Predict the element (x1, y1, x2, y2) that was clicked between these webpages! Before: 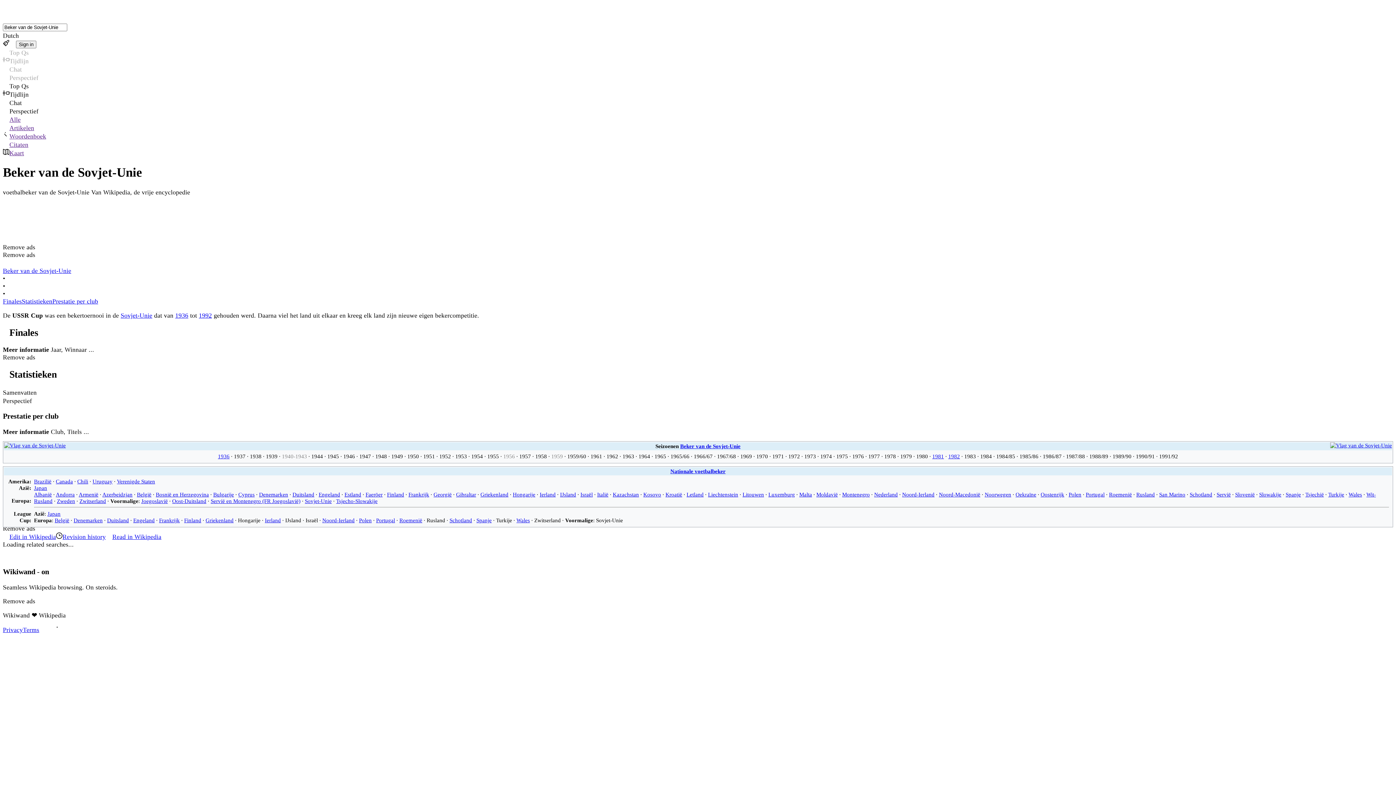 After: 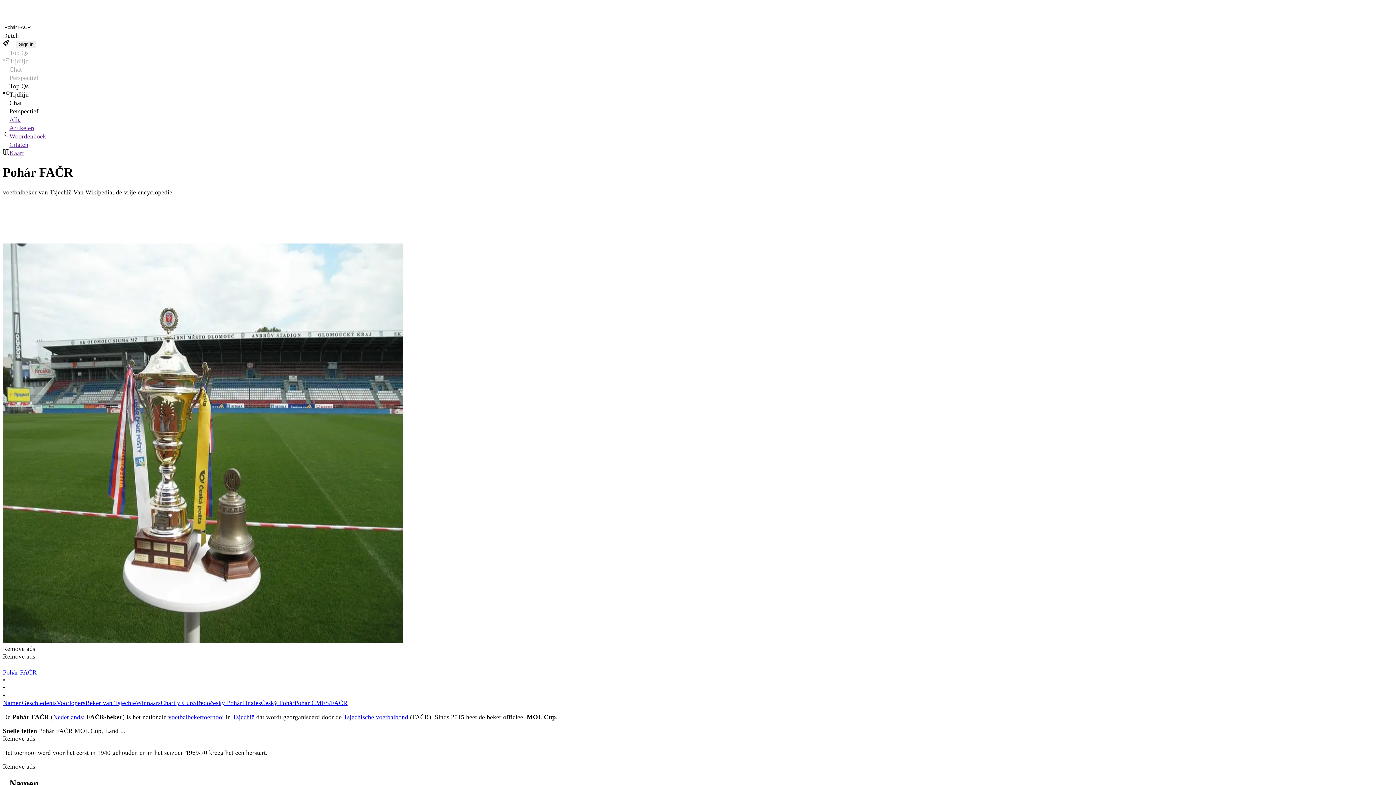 Action: bbox: (1305, 491, 1324, 497) label: Tsjechië